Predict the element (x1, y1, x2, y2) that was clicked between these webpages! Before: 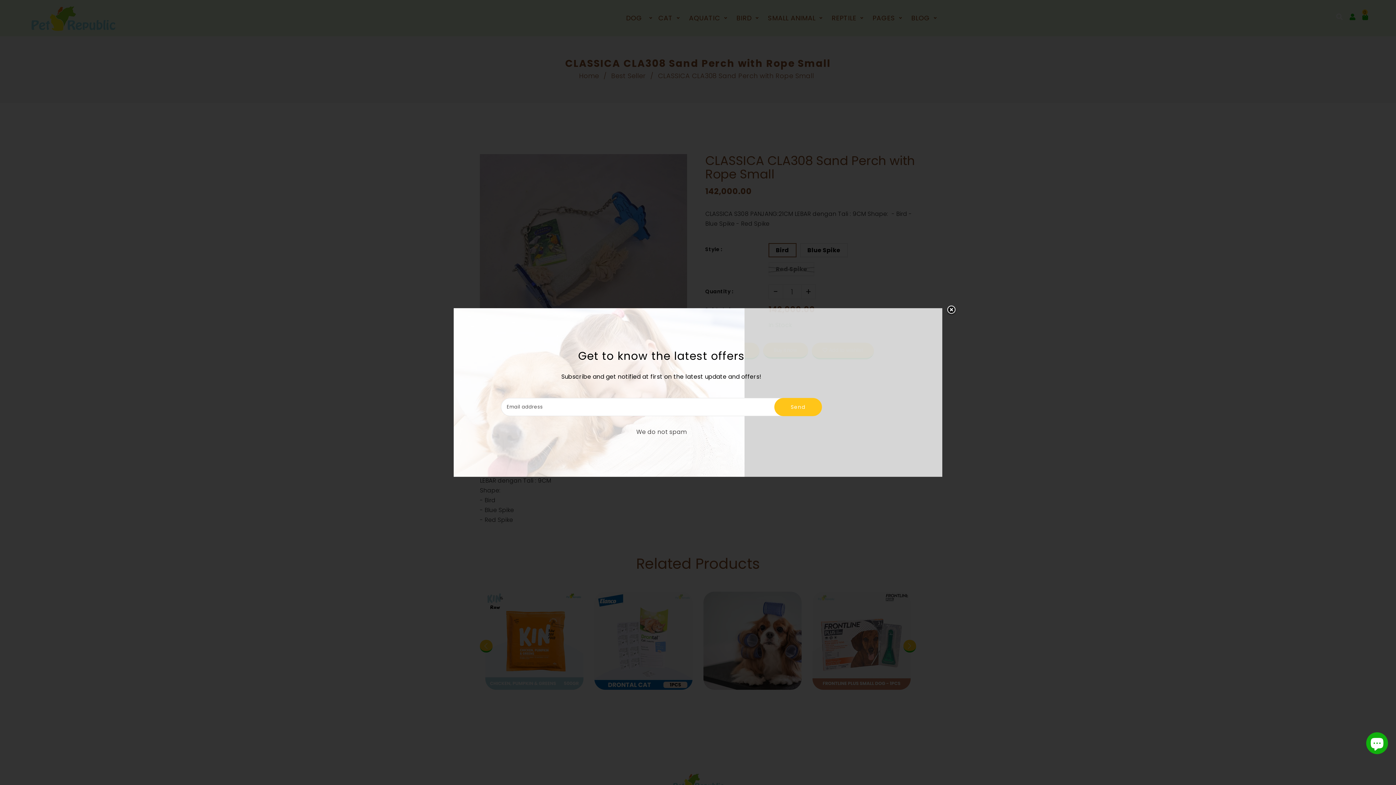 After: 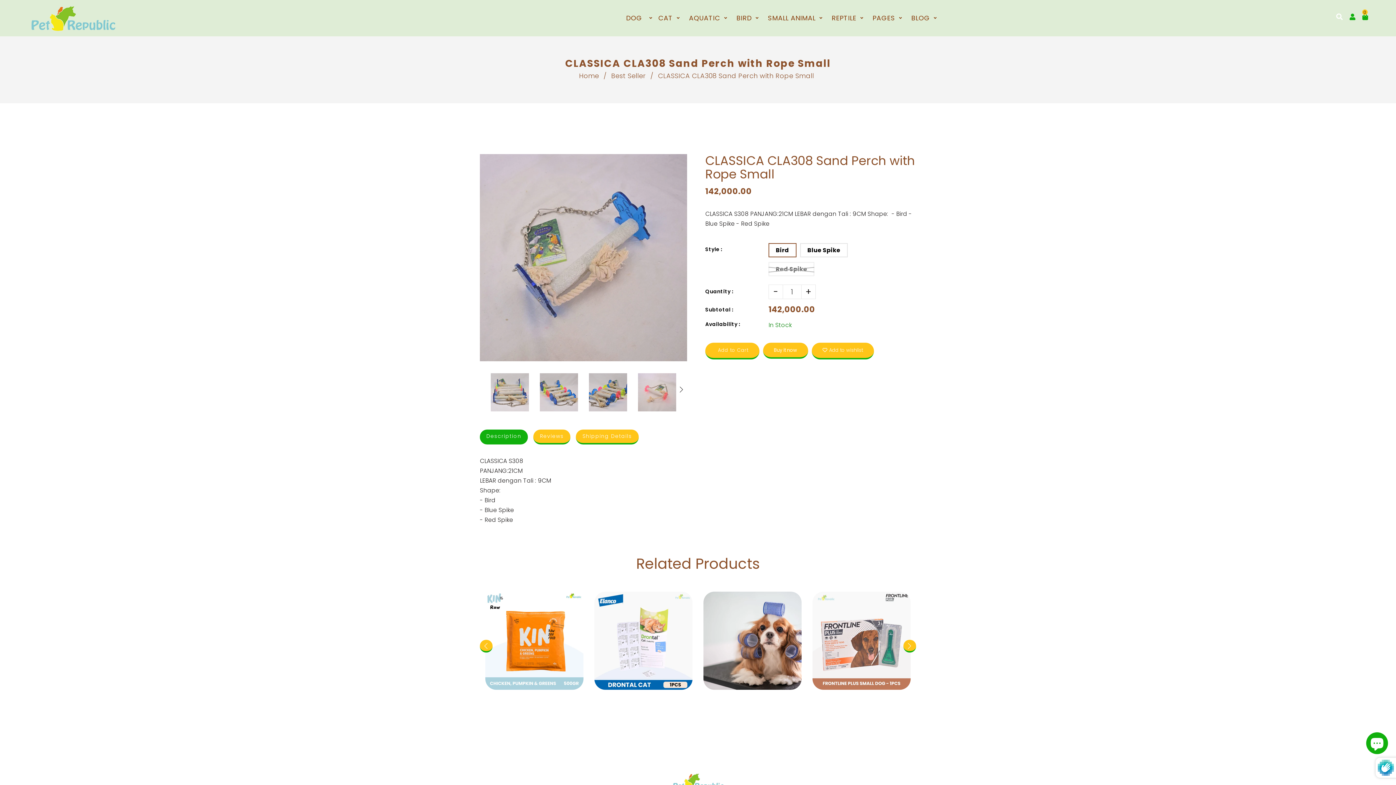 Action: bbox: (774, 398, 822, 416) label: Send